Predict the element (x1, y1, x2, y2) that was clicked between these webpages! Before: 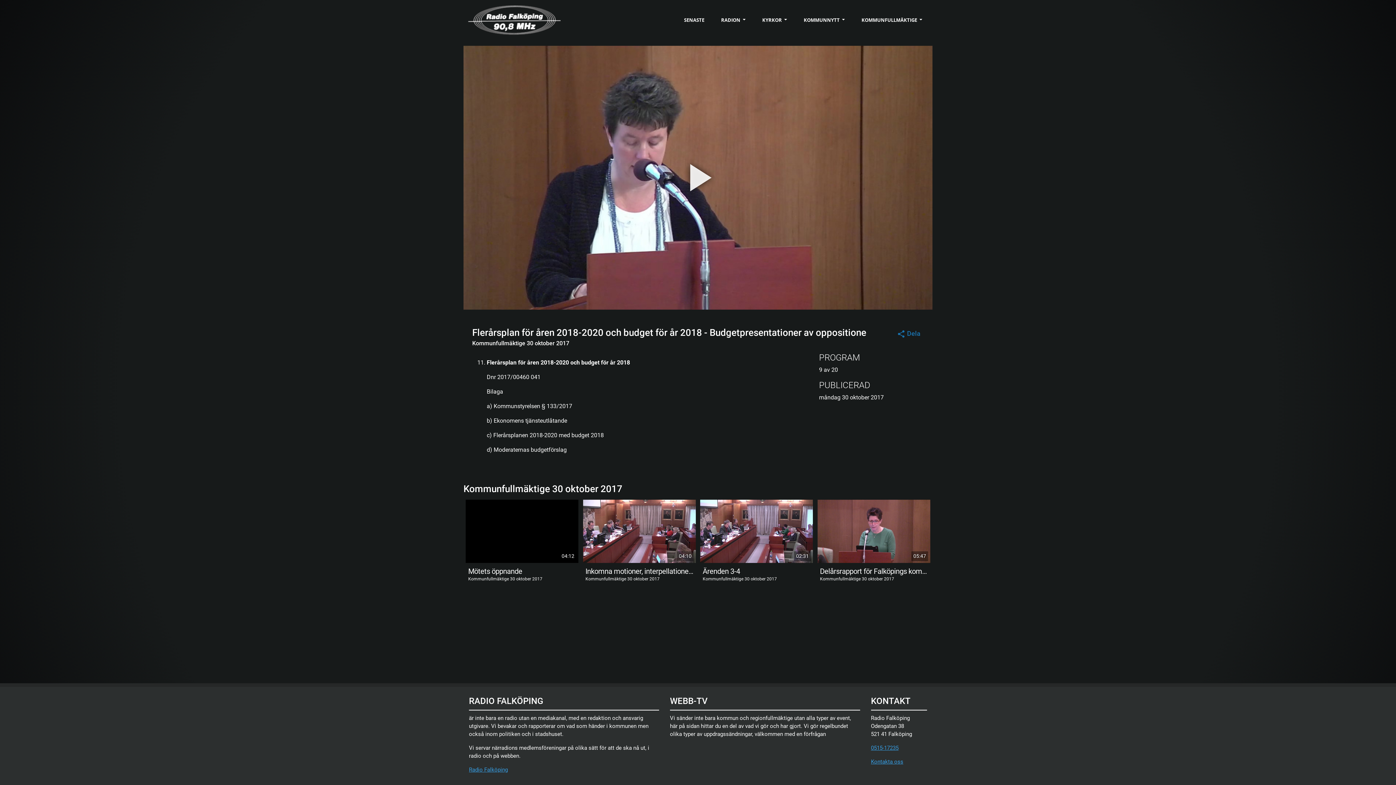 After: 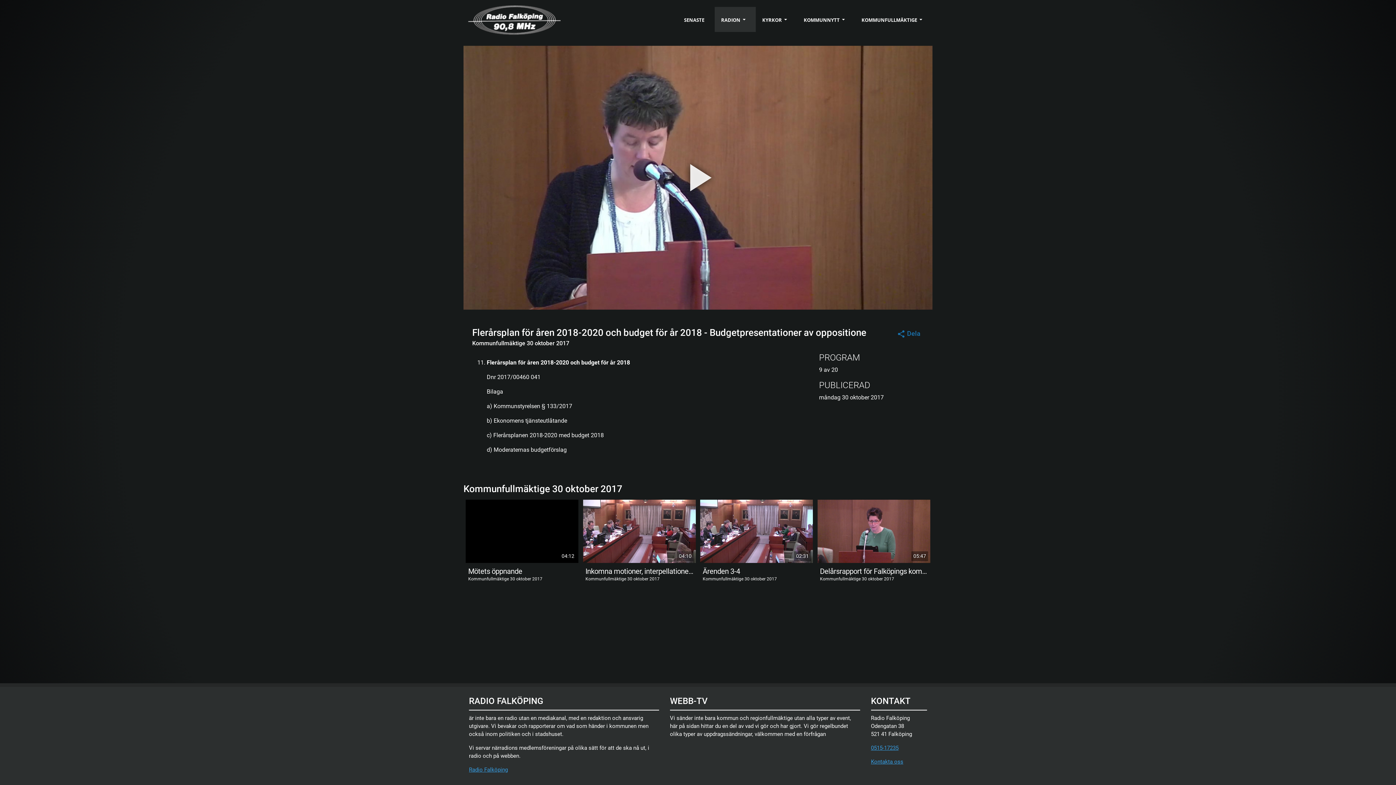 Action: label: RADION  bbox: (714, 8, 755, 31)